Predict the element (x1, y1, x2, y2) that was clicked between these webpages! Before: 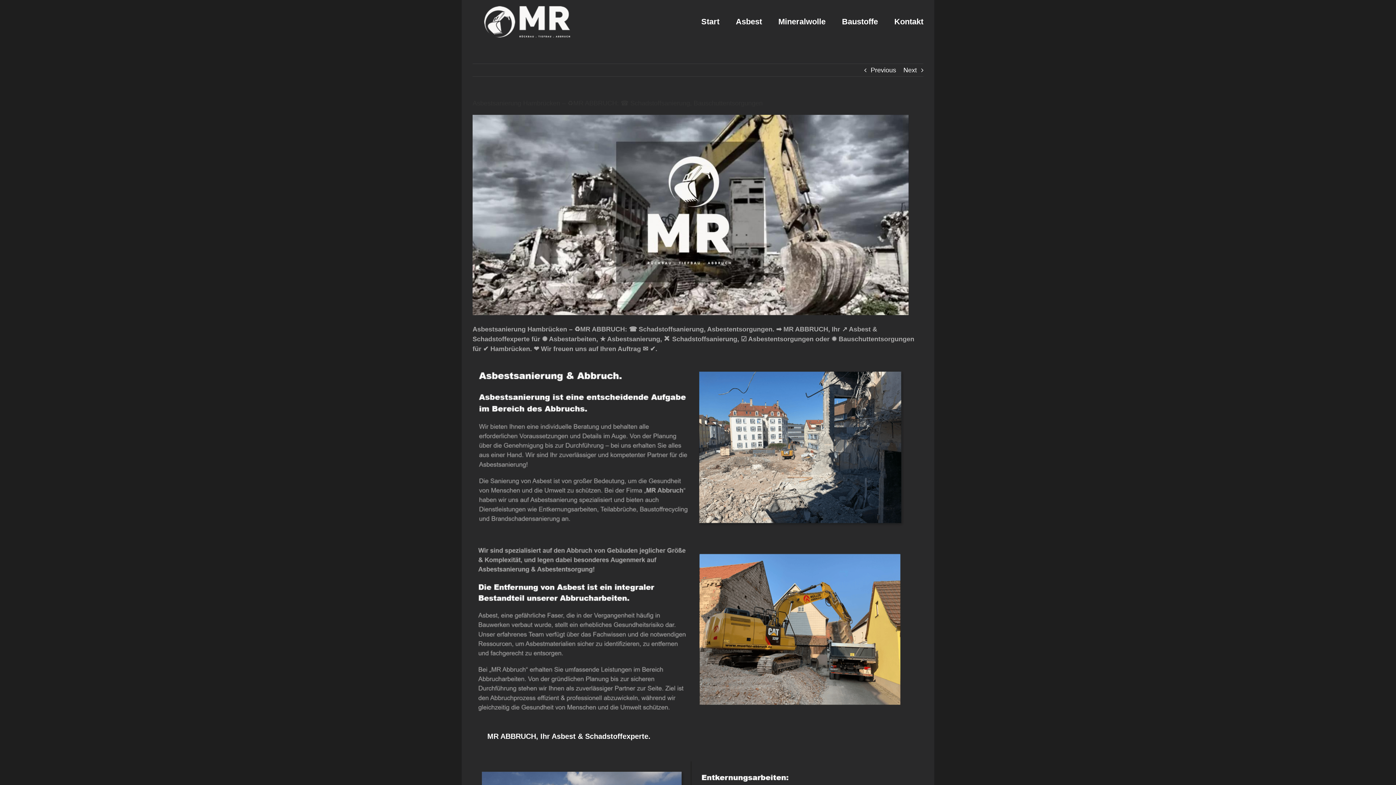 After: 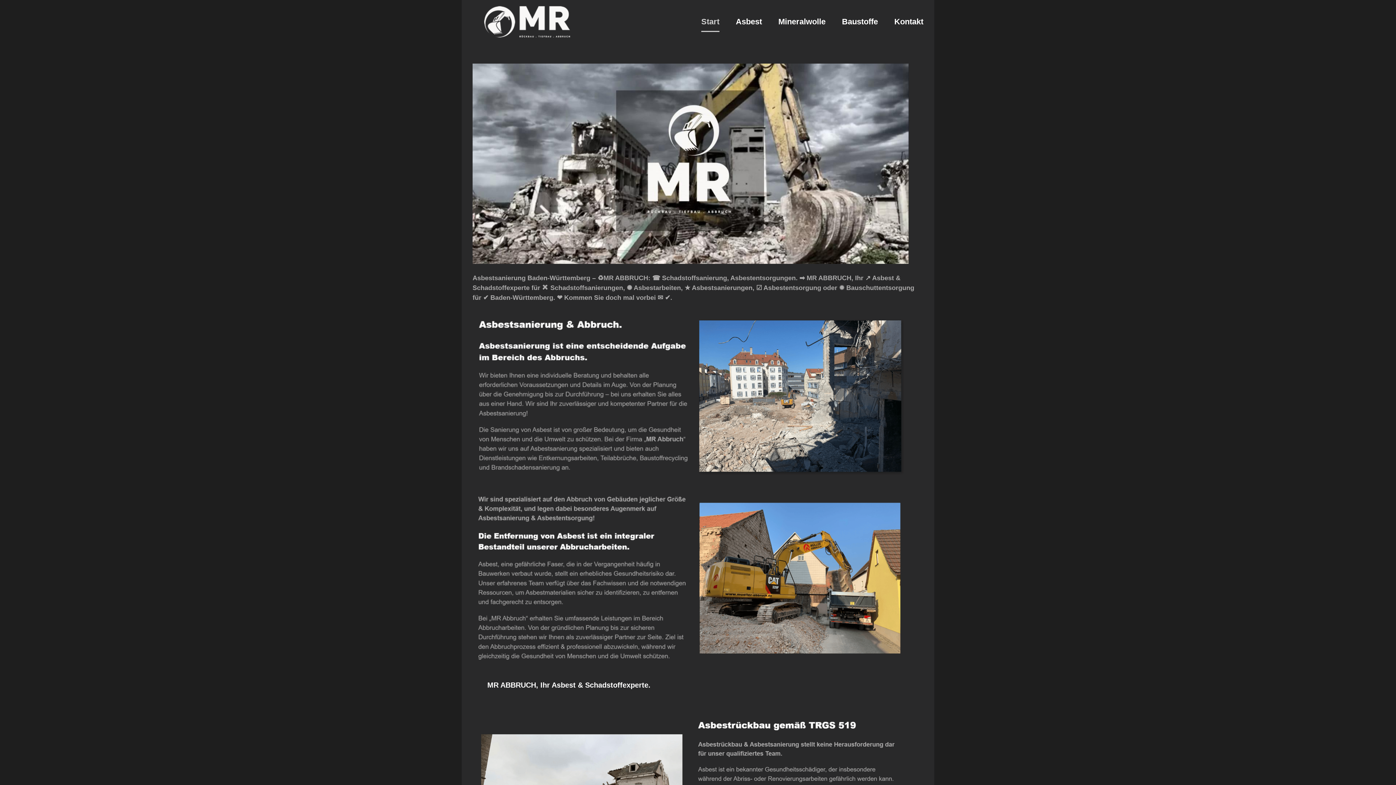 Action: bbox: (472, 1, 581, 41)